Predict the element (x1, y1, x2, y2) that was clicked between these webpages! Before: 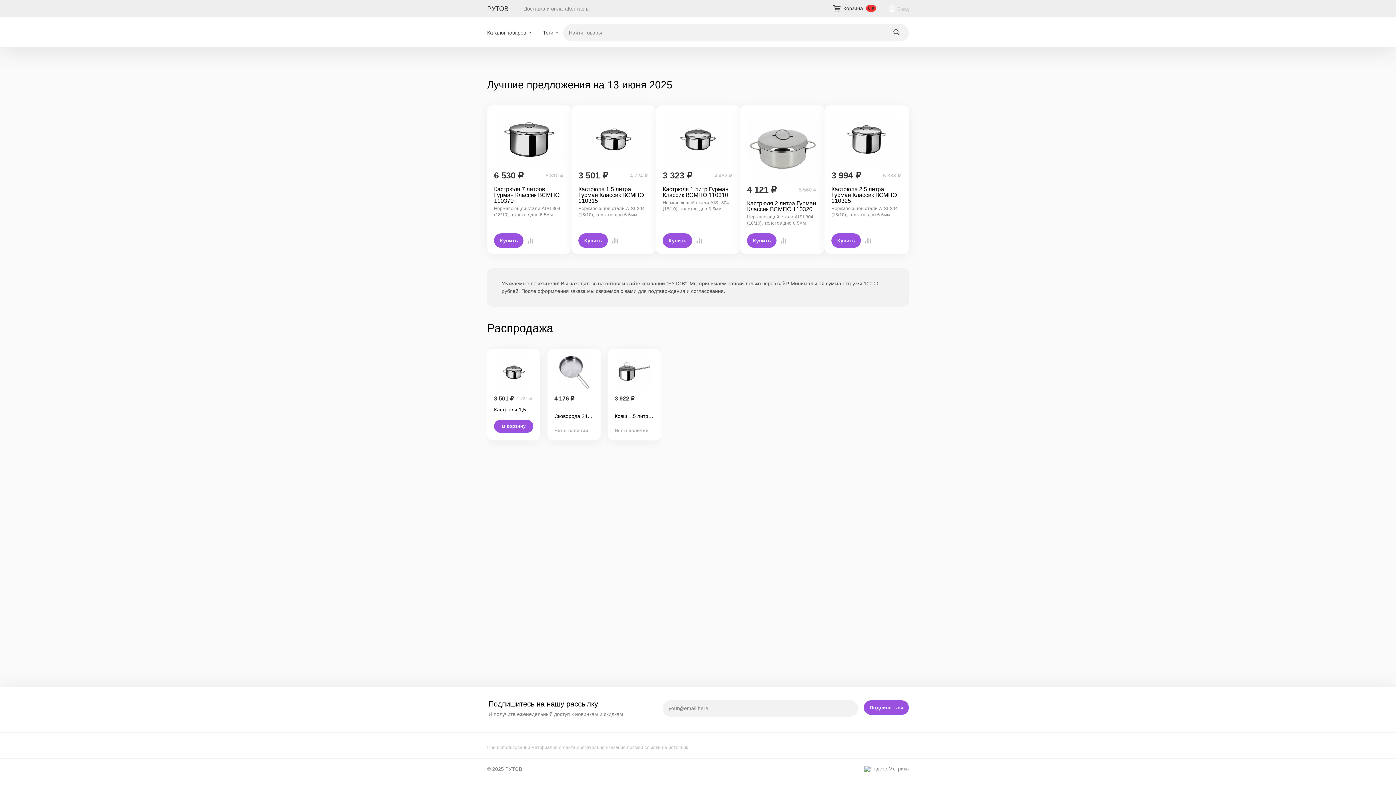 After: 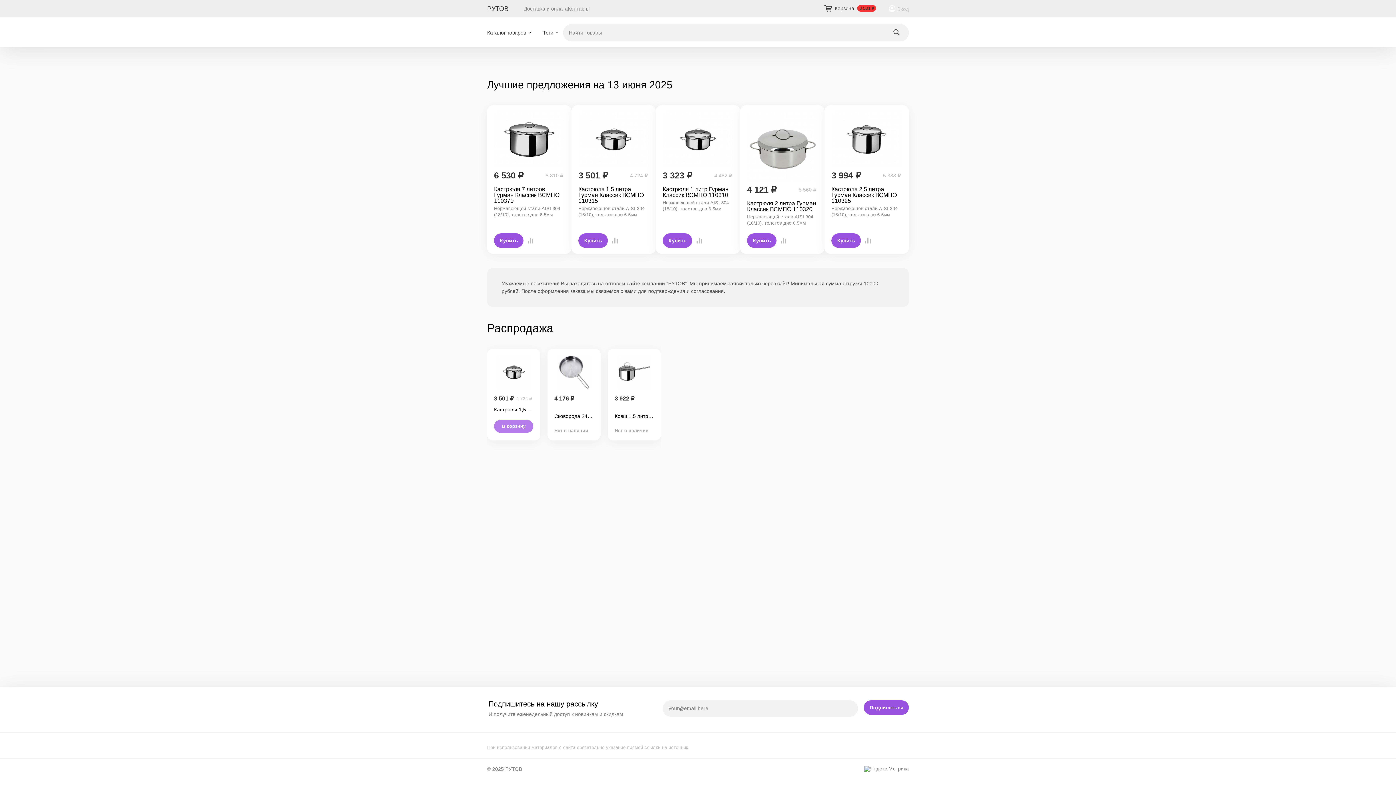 Action: bbox: (494, 419, 533, 432) label: В корзину